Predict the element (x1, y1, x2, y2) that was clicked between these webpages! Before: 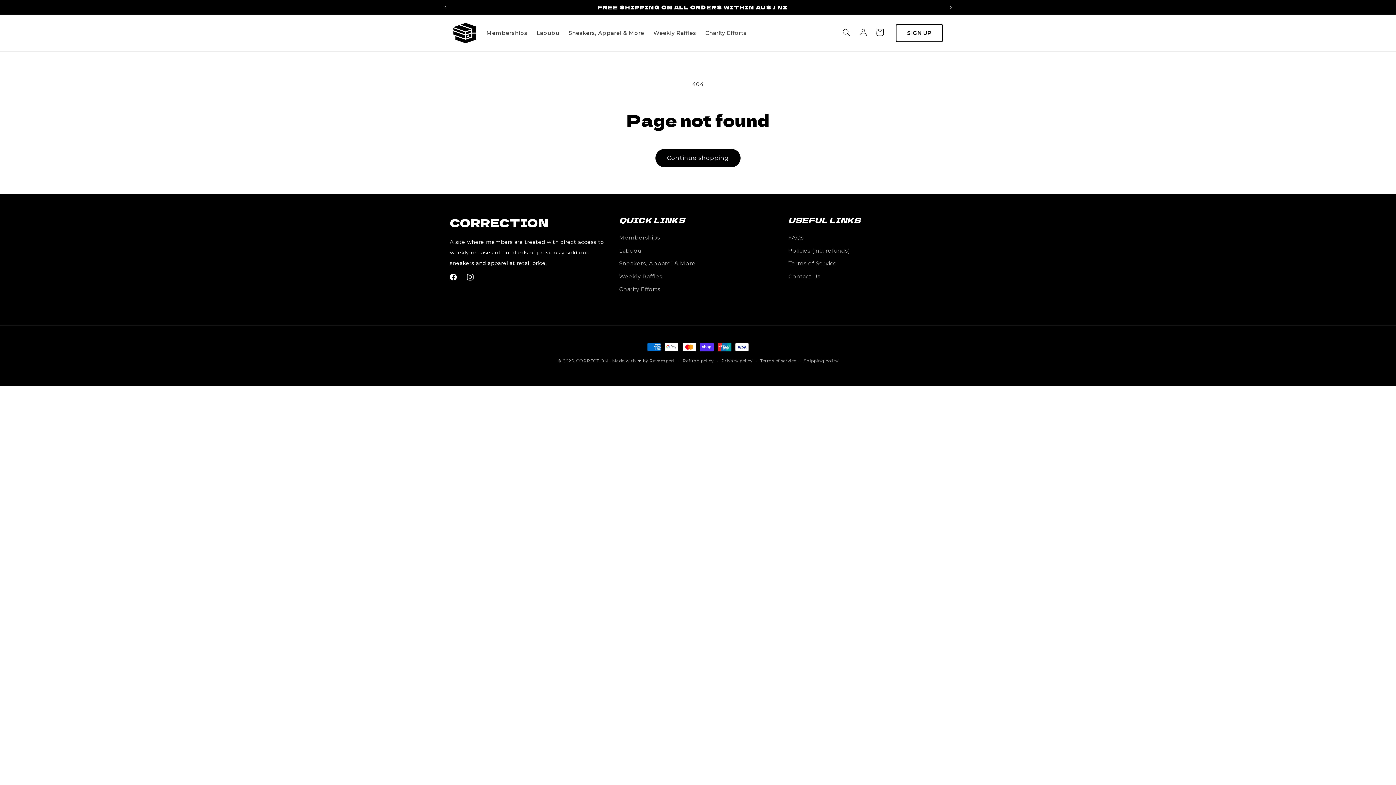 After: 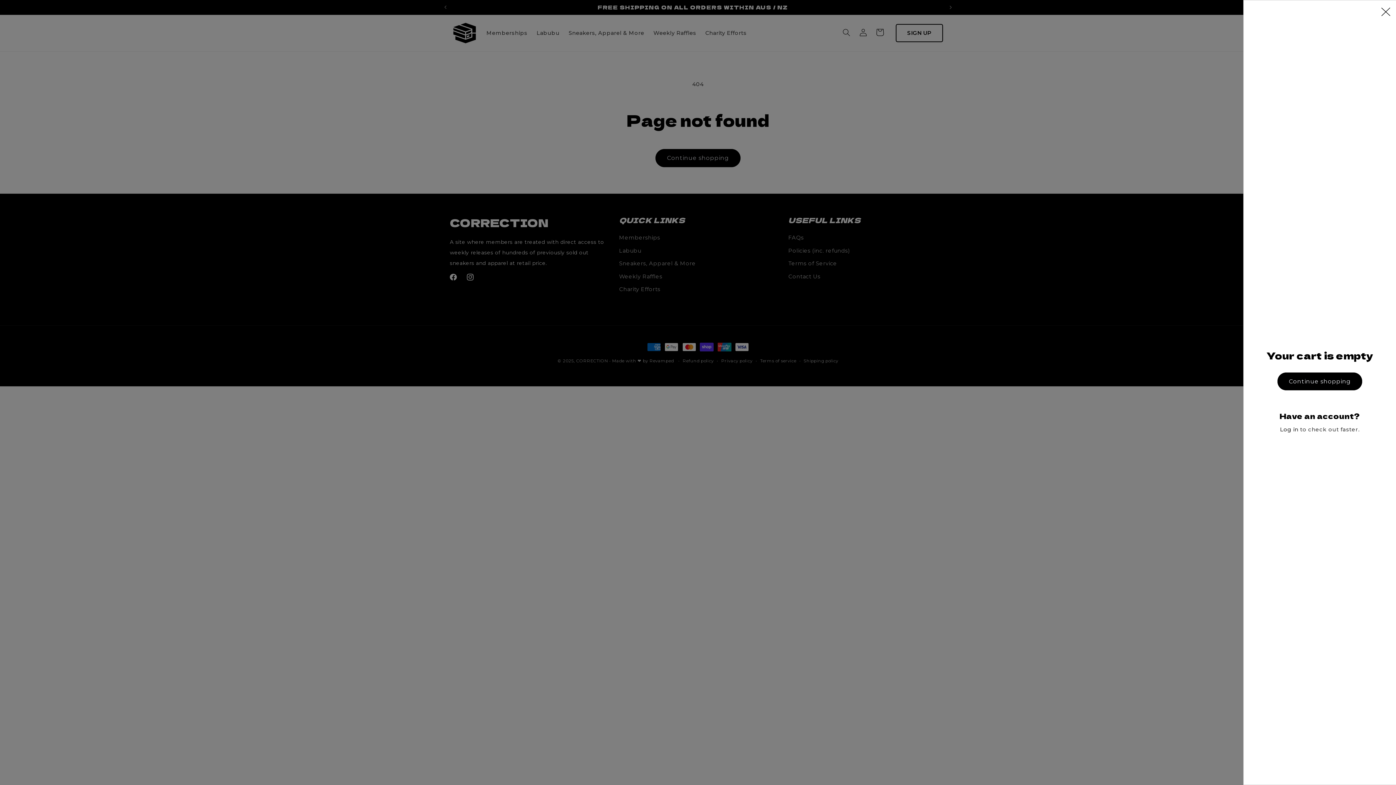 Action: label: Cart bbox: (871, 23, 888, 40)